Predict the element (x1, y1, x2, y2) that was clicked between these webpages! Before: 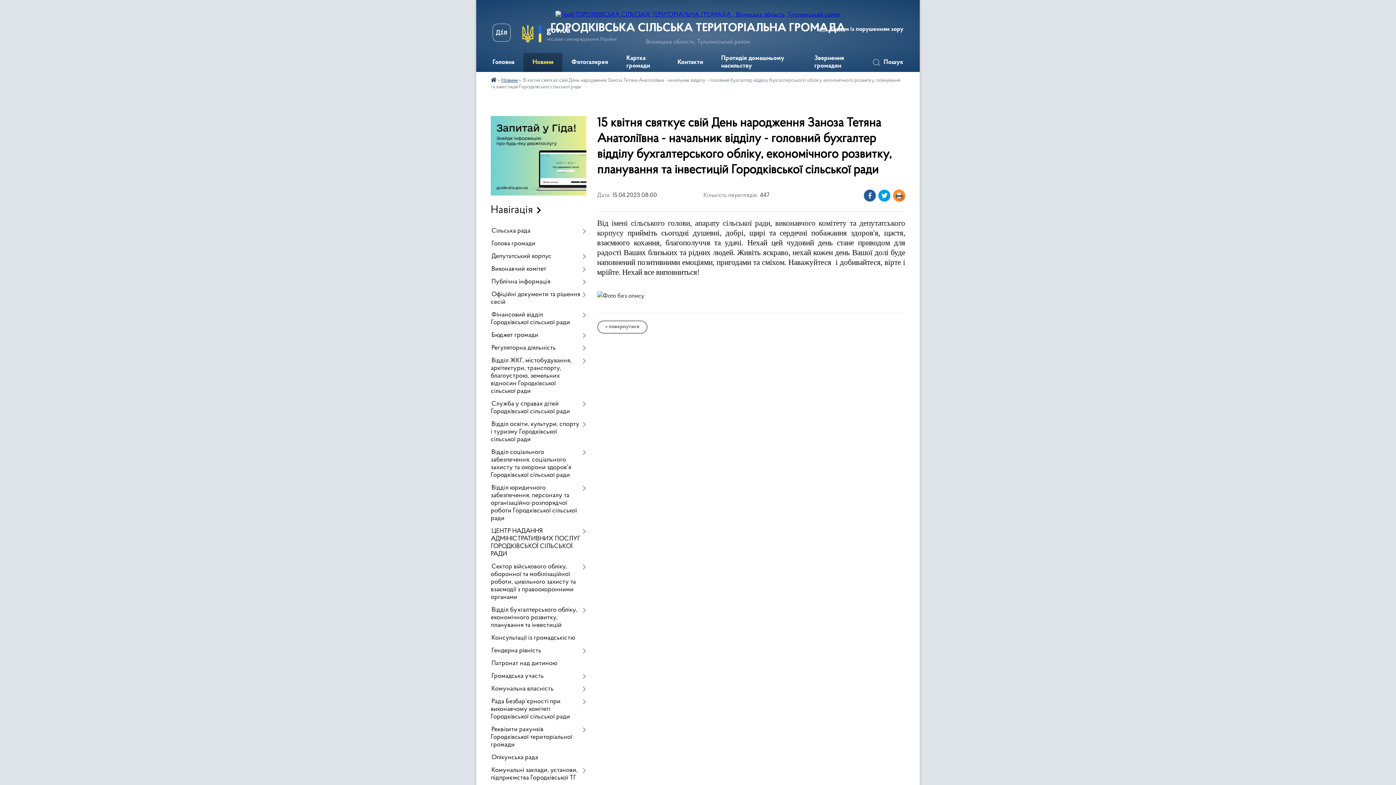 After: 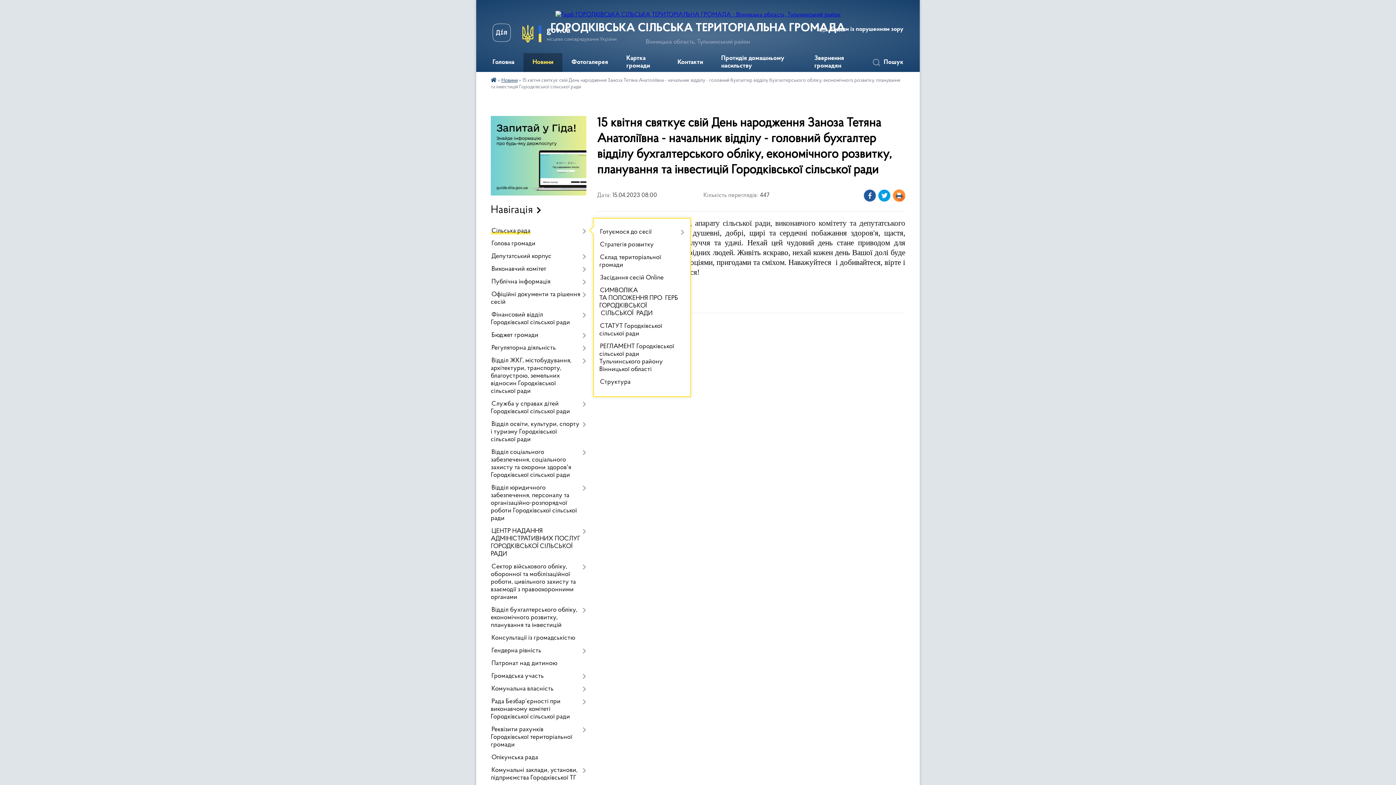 Action: label: Сільська рада bbox: (490, 225, 586, 237)